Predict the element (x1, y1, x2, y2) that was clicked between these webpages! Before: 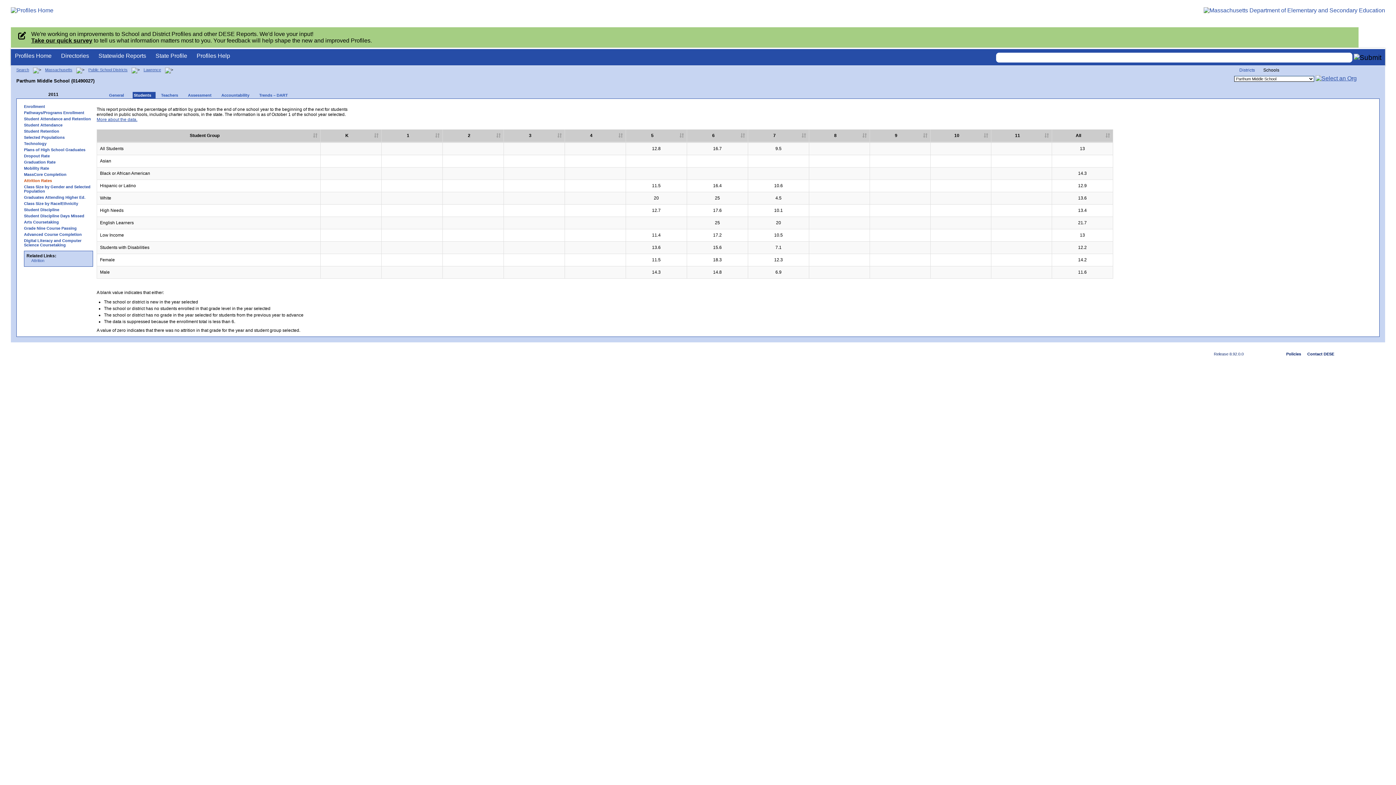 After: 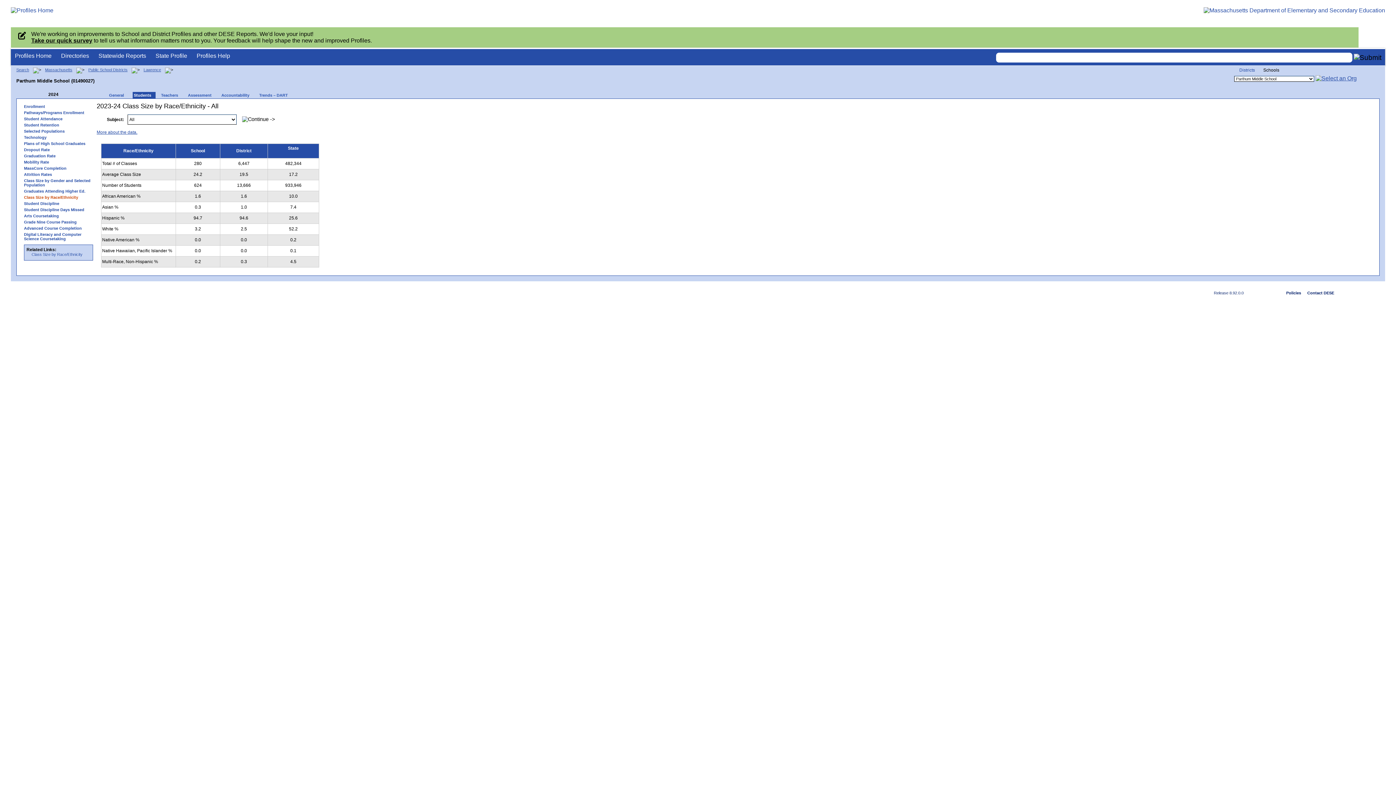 Action: label: Class Size by Race/Ethnicity bbox: (20, 201, 96, 205)